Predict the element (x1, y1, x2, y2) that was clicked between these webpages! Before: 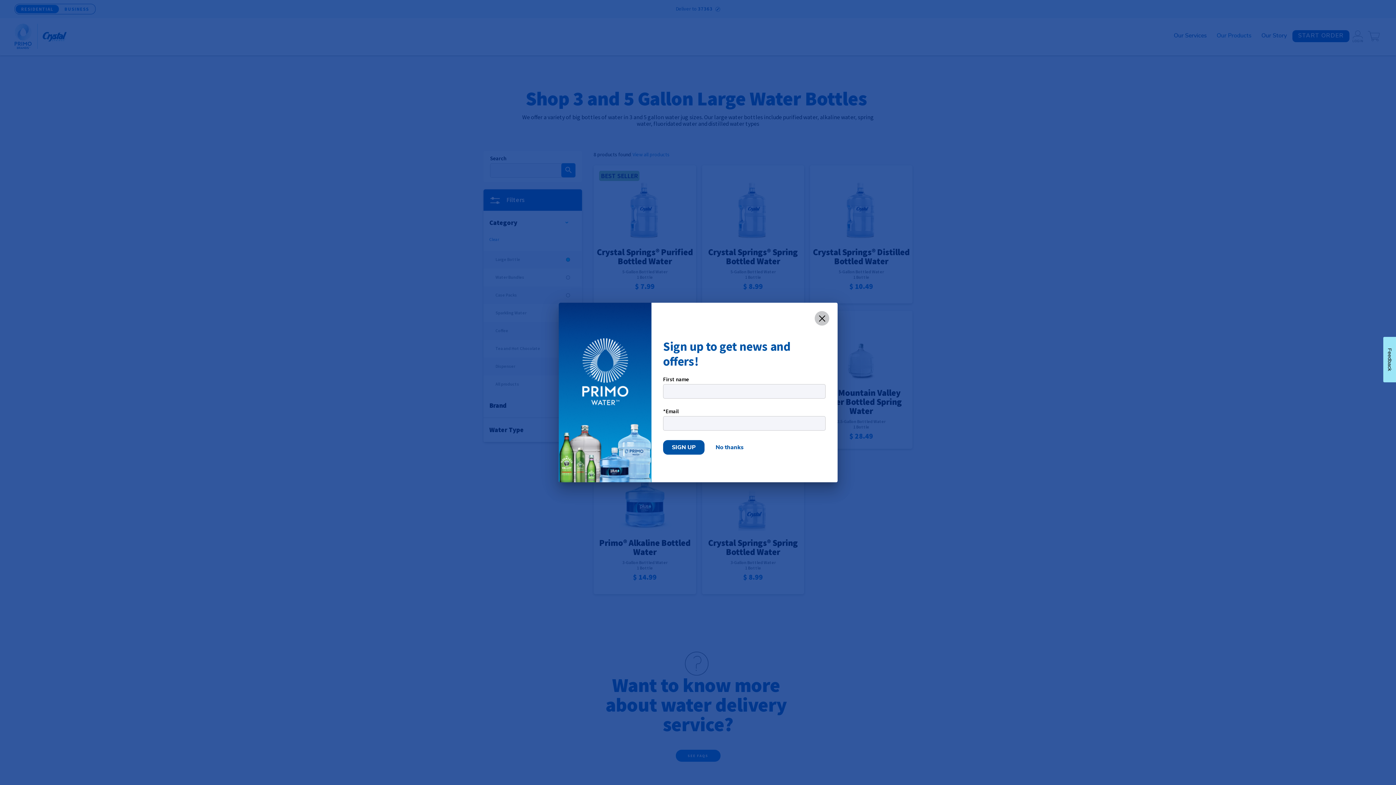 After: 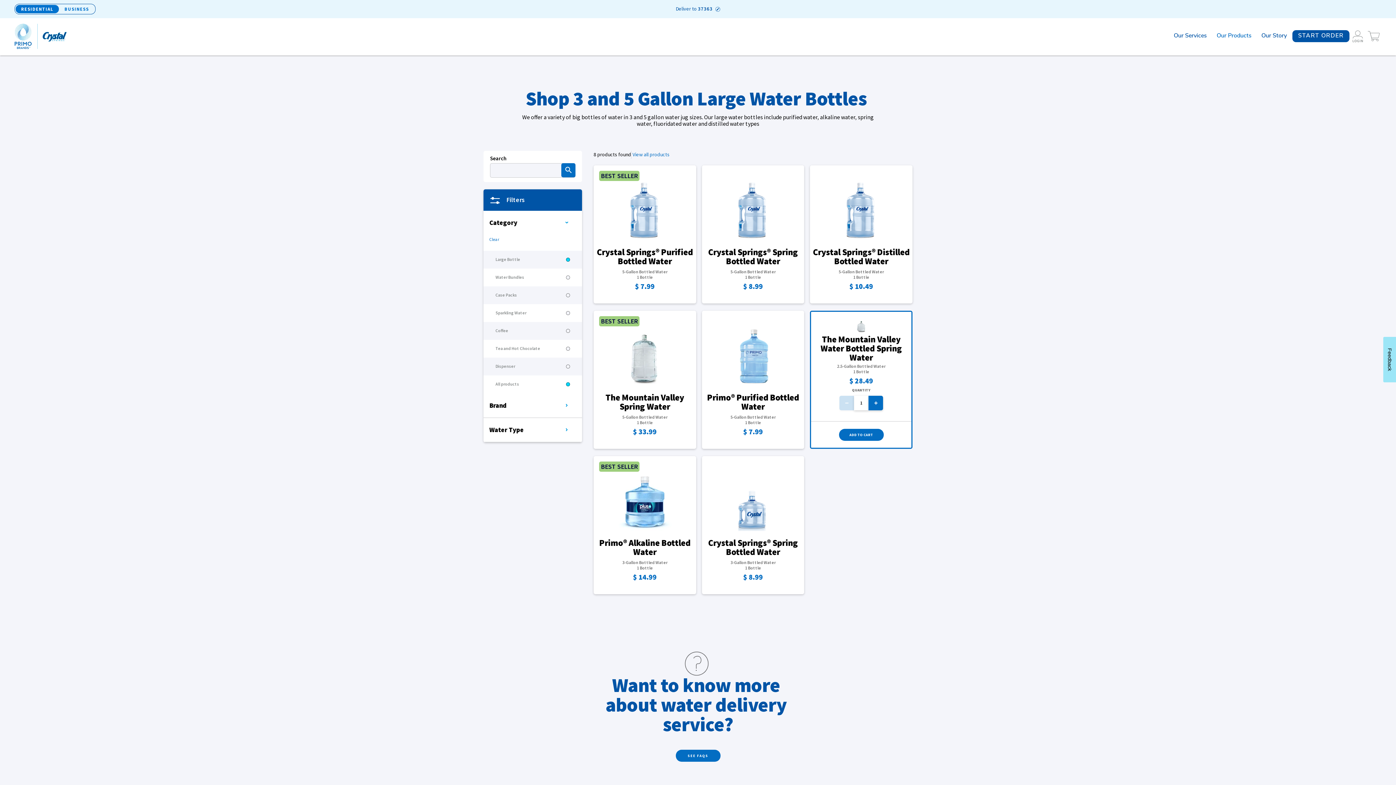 Action: label: Close Dialog bbox: (813, 310, 830, 326)